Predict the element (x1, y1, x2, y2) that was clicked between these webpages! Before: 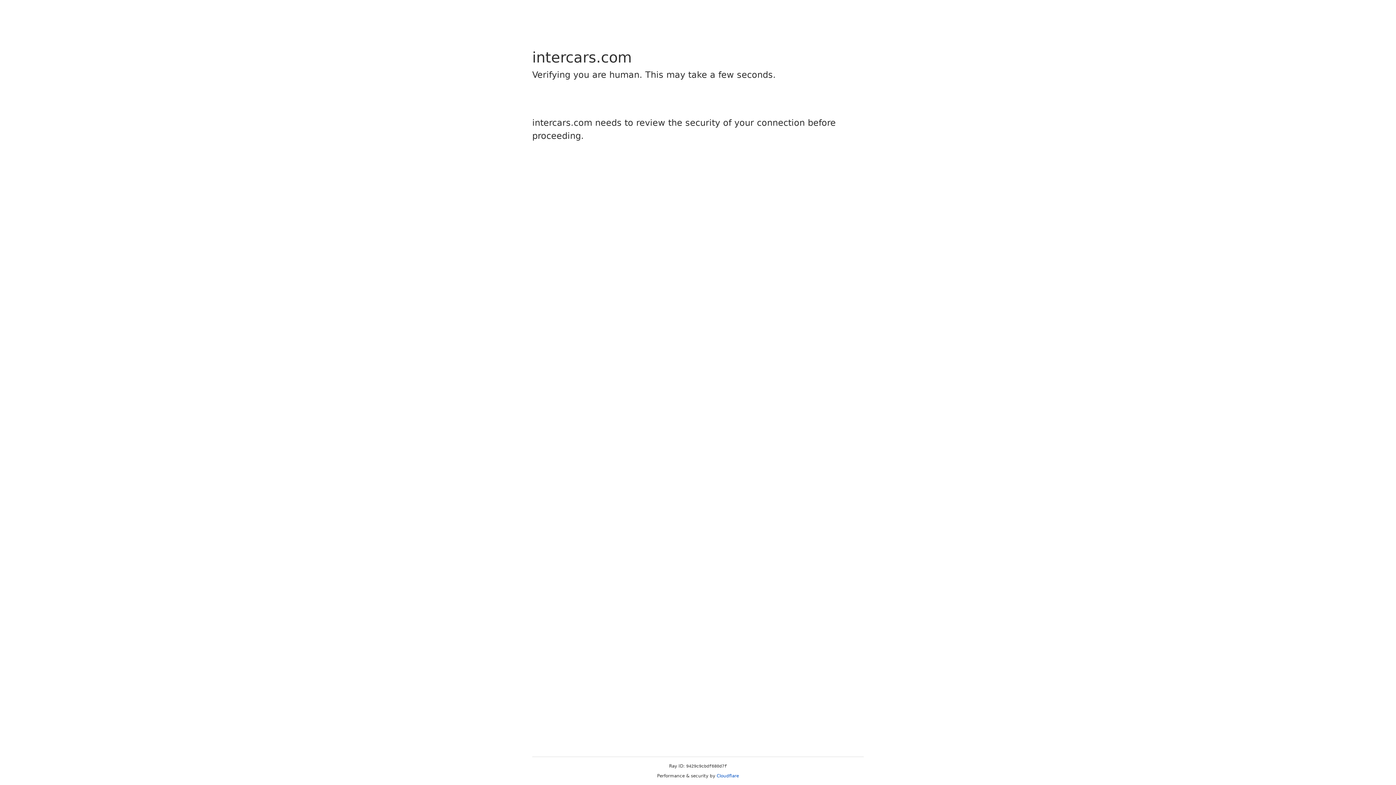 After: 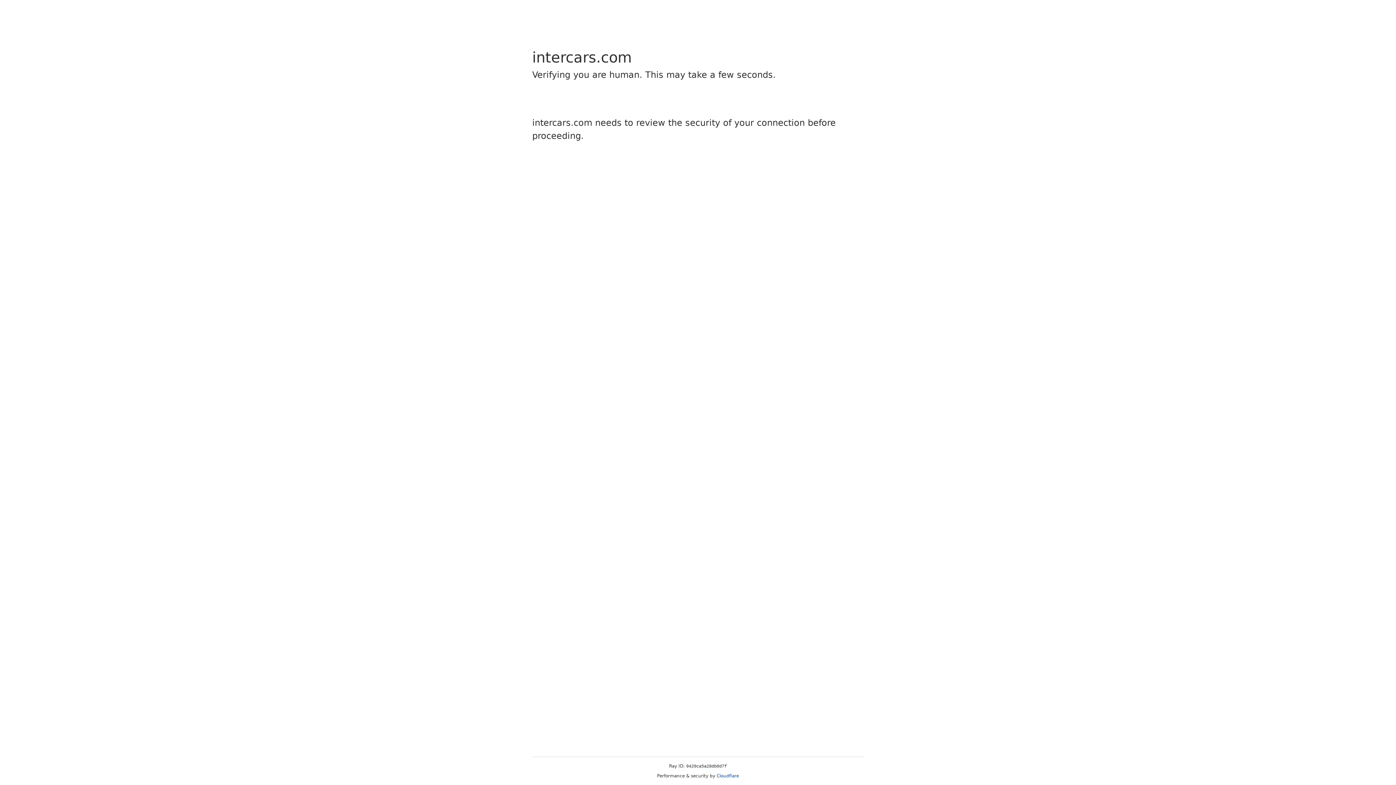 Action: label: Cloudflare bbox: (716, 773, 739, 778)